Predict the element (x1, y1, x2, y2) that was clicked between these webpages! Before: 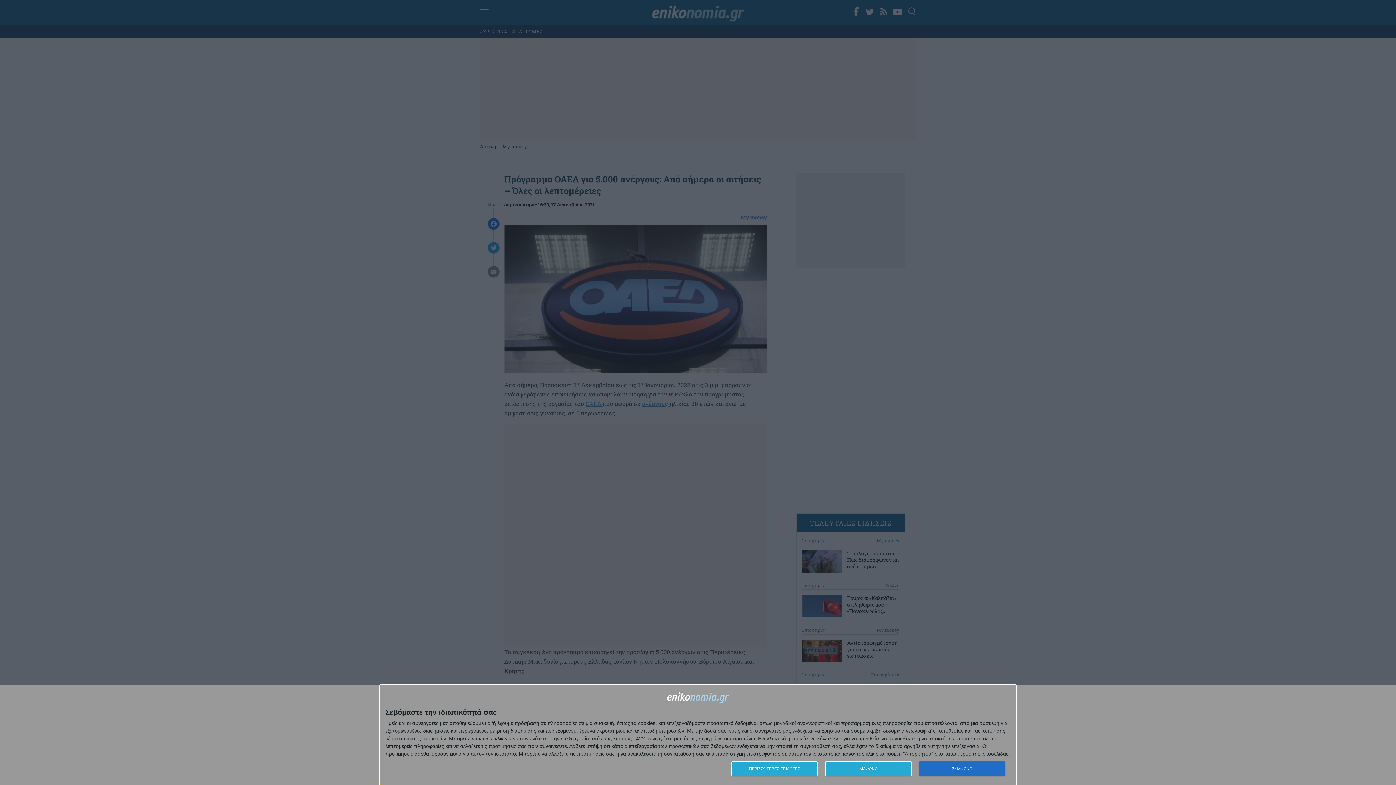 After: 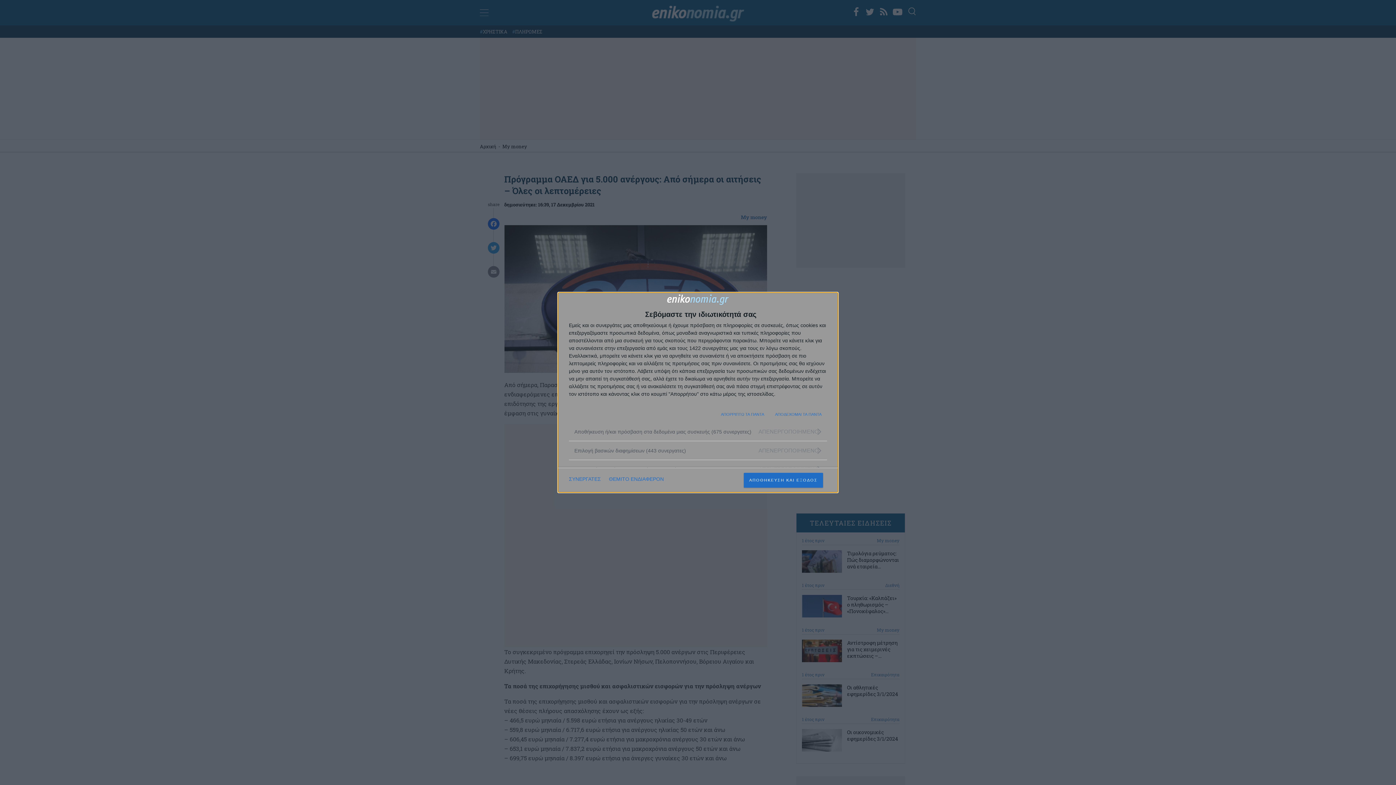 Action: label: ΠΕΡΙΣΣΟΤΕΡΕΣ ΕΠΙΛΟΓΕΣ bbox: (731, 761, 817, 776)